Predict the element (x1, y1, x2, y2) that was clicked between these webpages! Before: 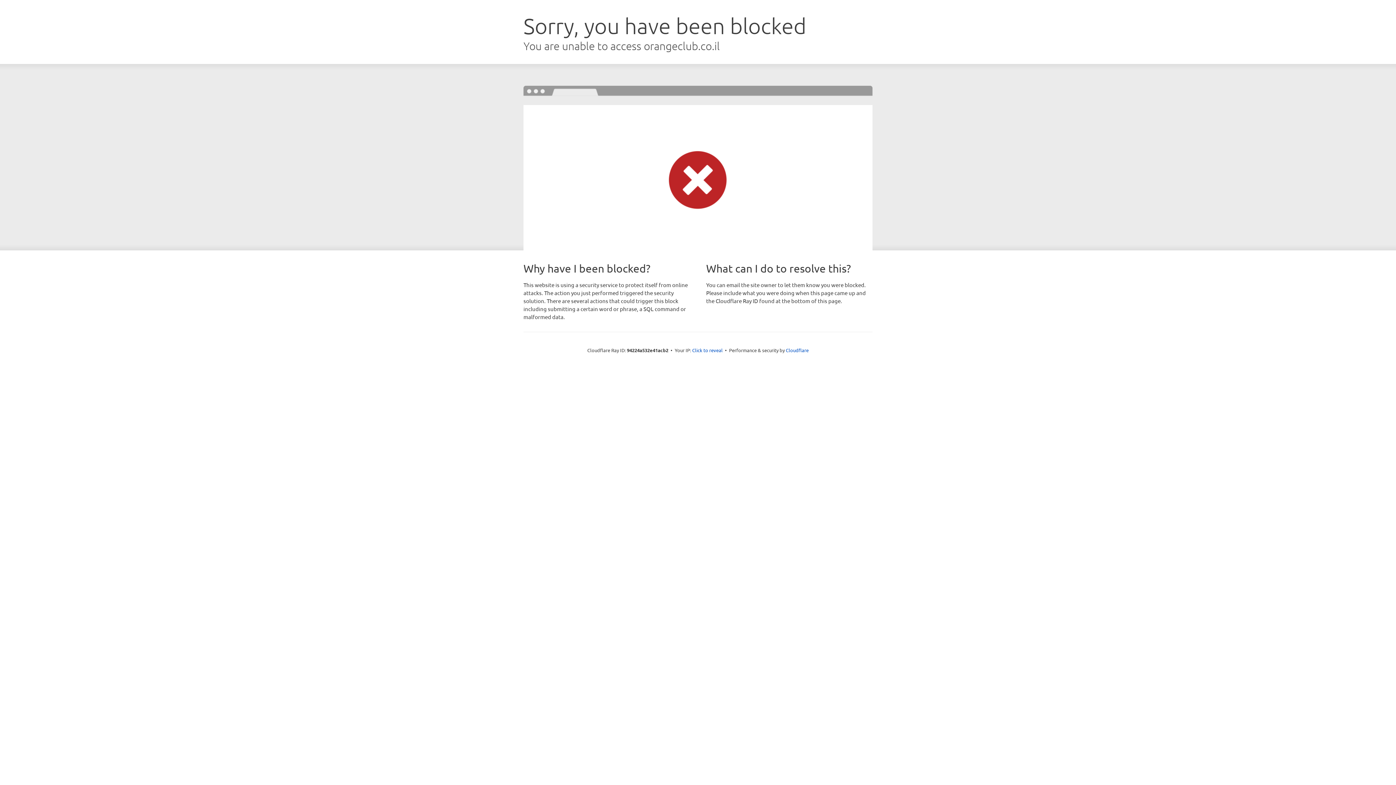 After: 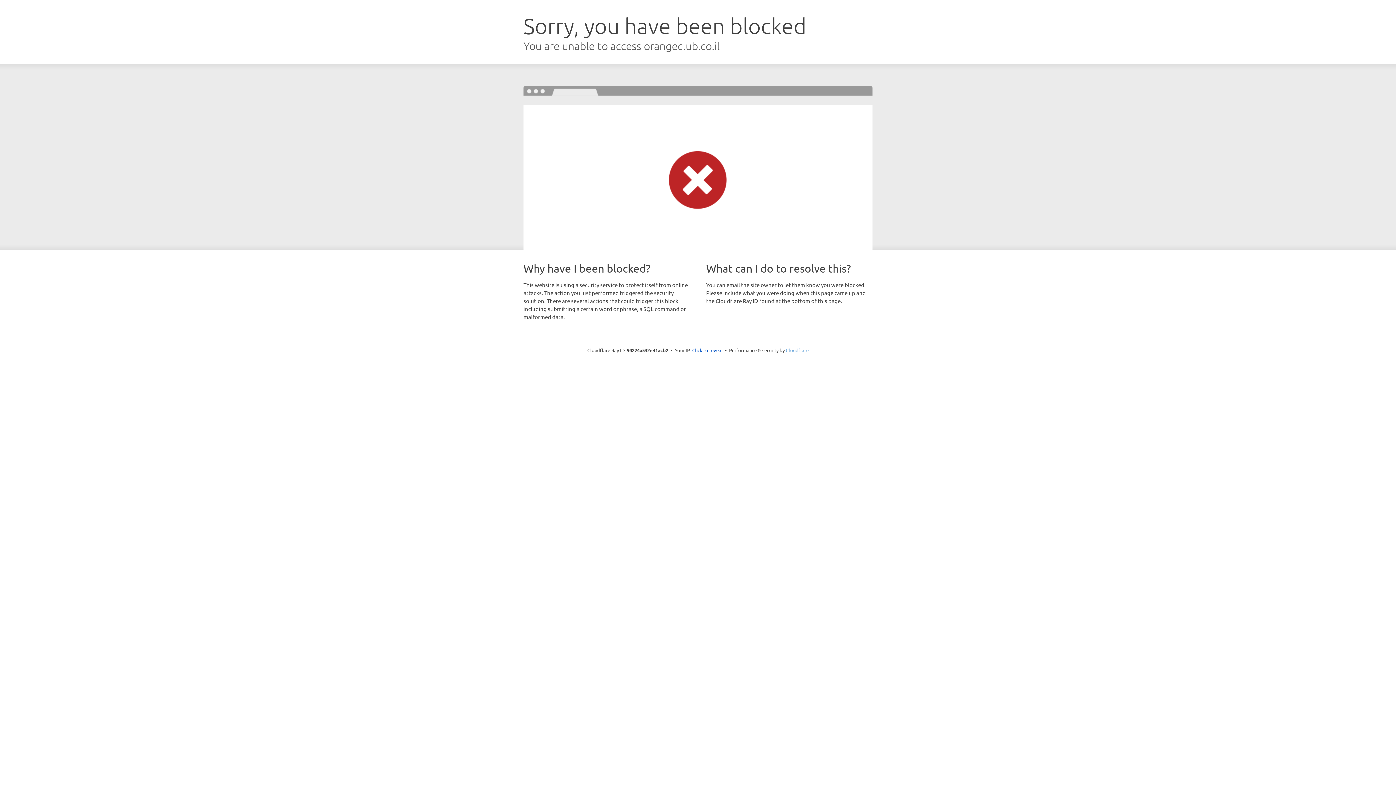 Action: label: Cloudflare bbox: (786, 347, 808, 353)